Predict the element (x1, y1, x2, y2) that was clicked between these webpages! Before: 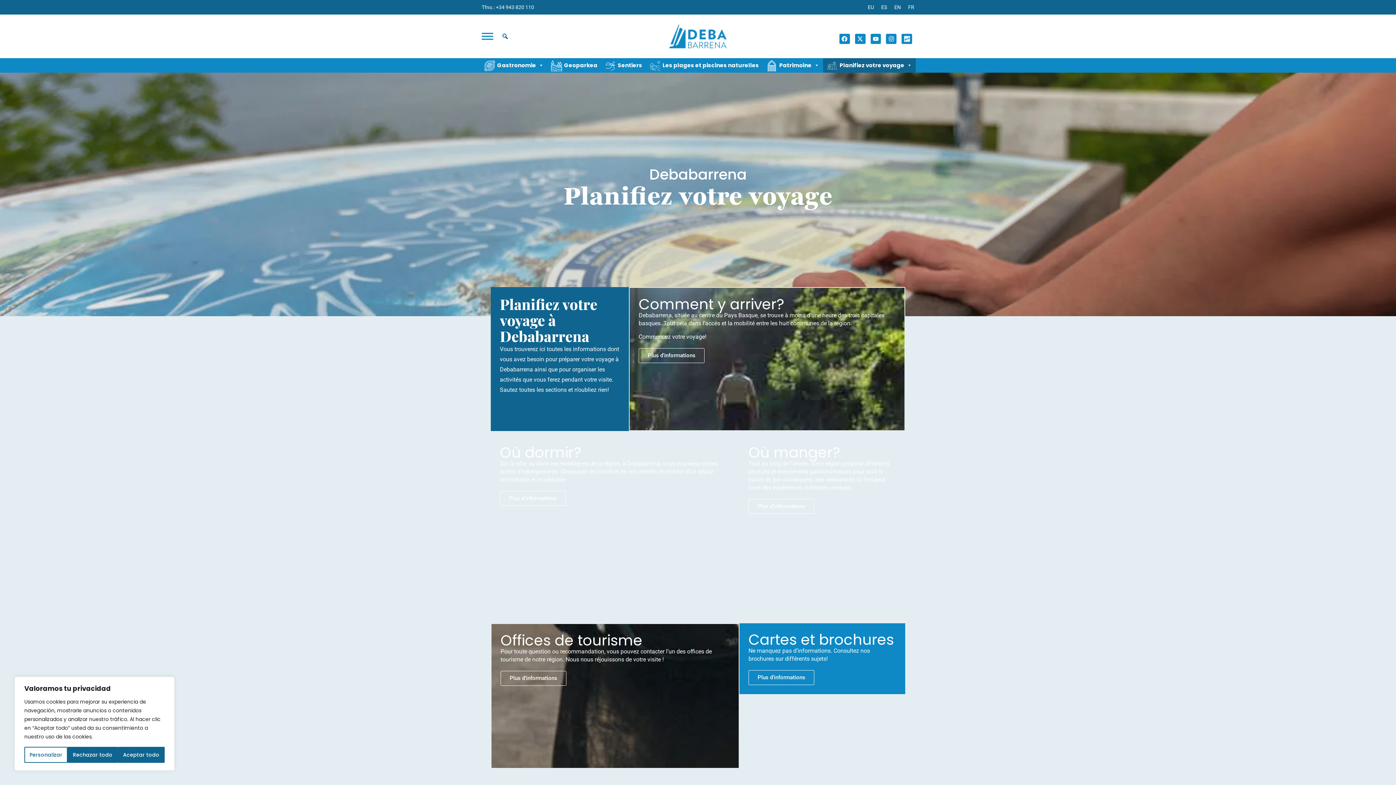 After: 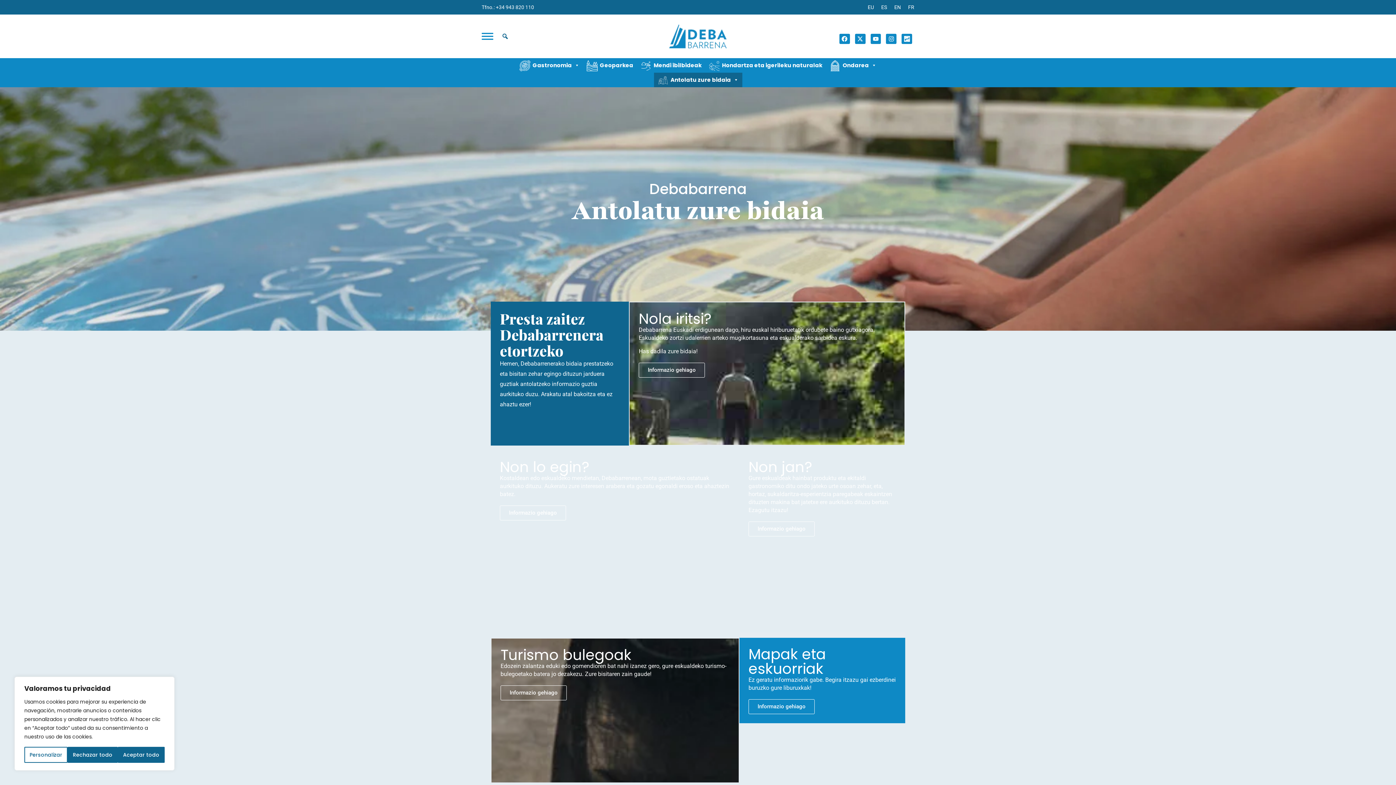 Action: bbox: (864, 0, 877, 14) label: EU